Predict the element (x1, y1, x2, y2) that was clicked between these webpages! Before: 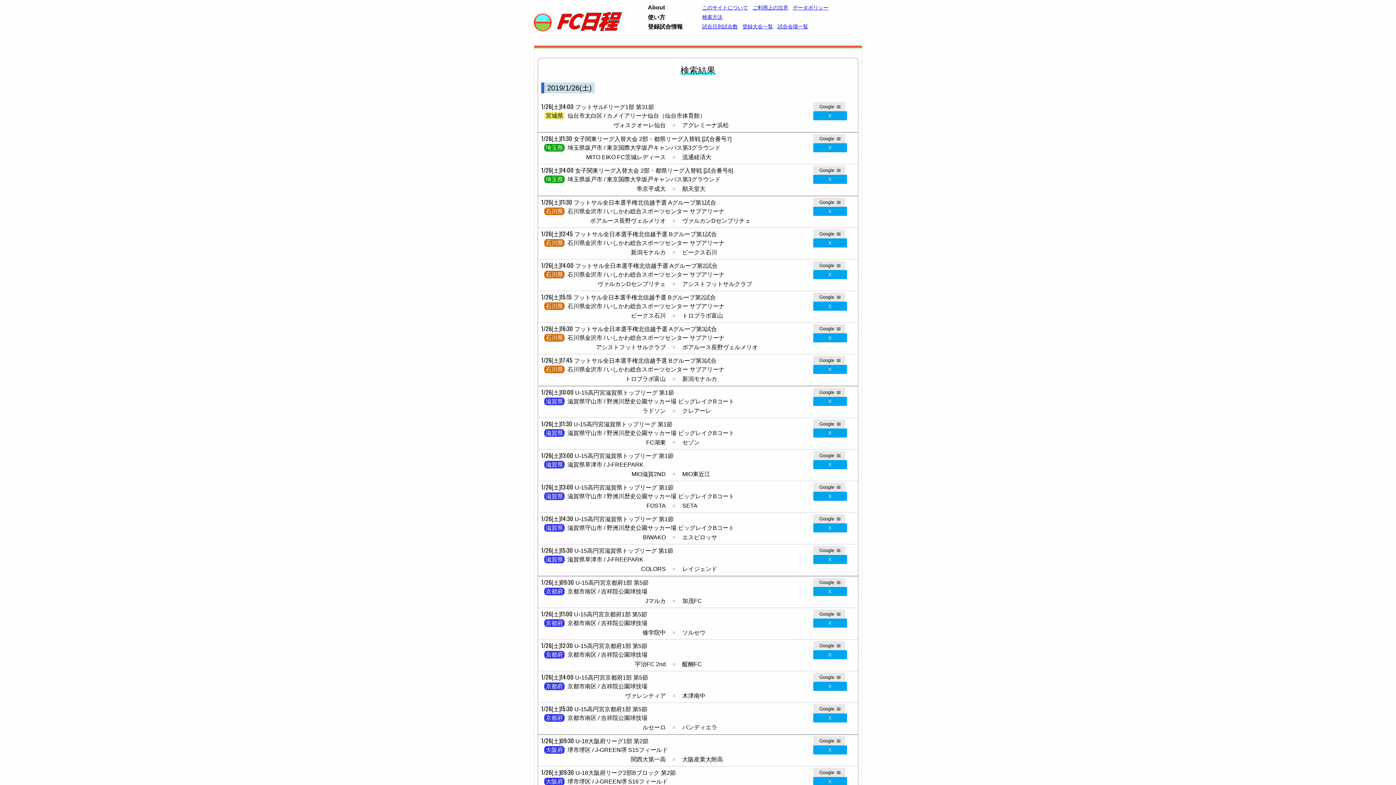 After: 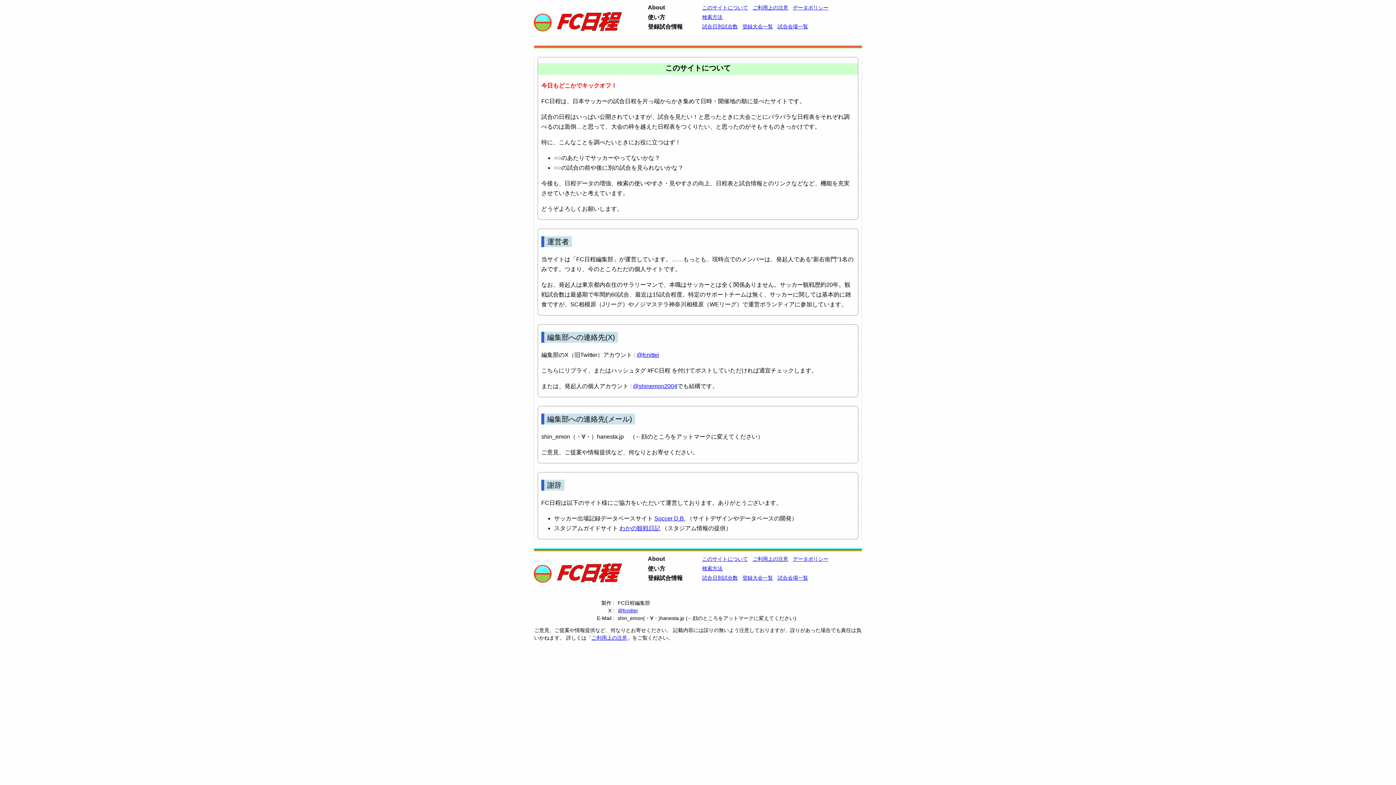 Action: bbox: (702, 4, 748, 10) label: このサイトについて